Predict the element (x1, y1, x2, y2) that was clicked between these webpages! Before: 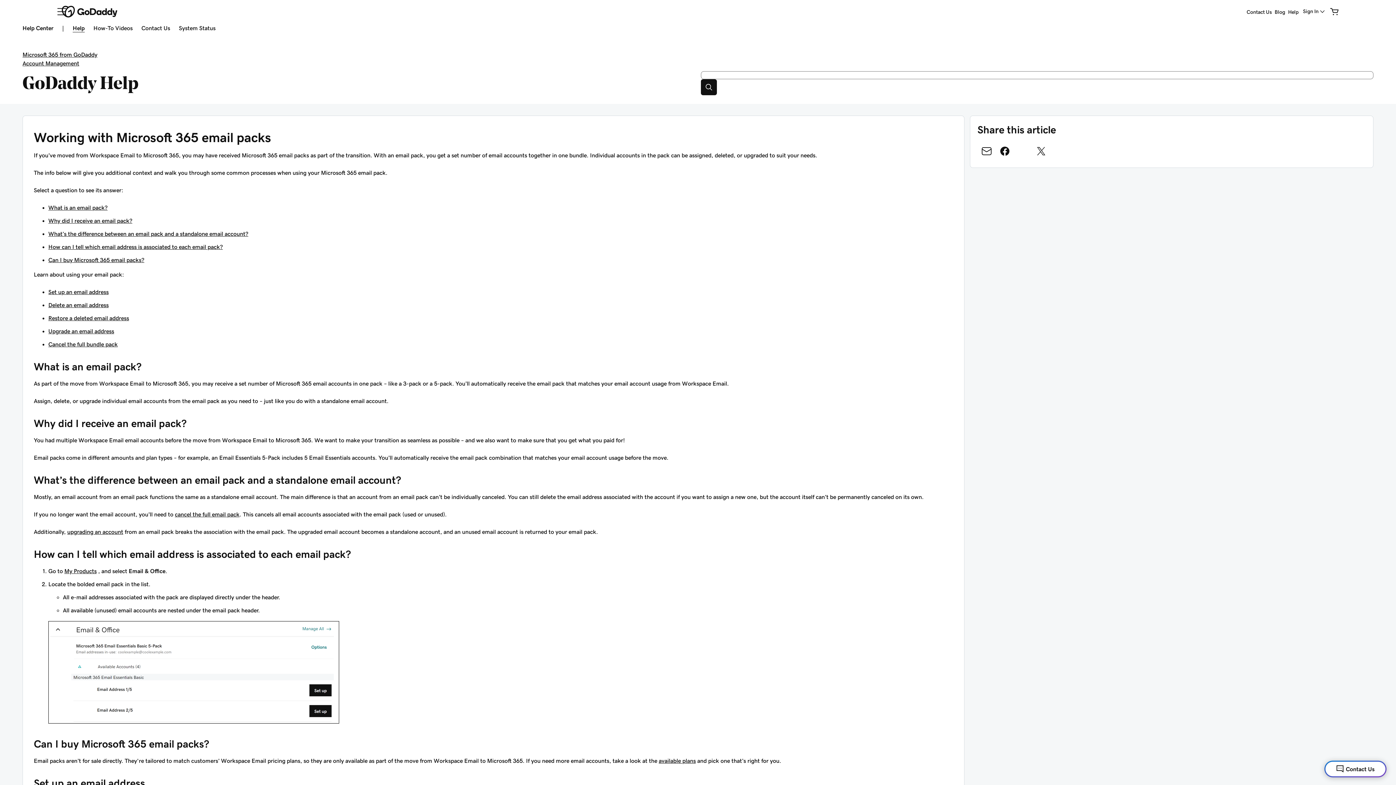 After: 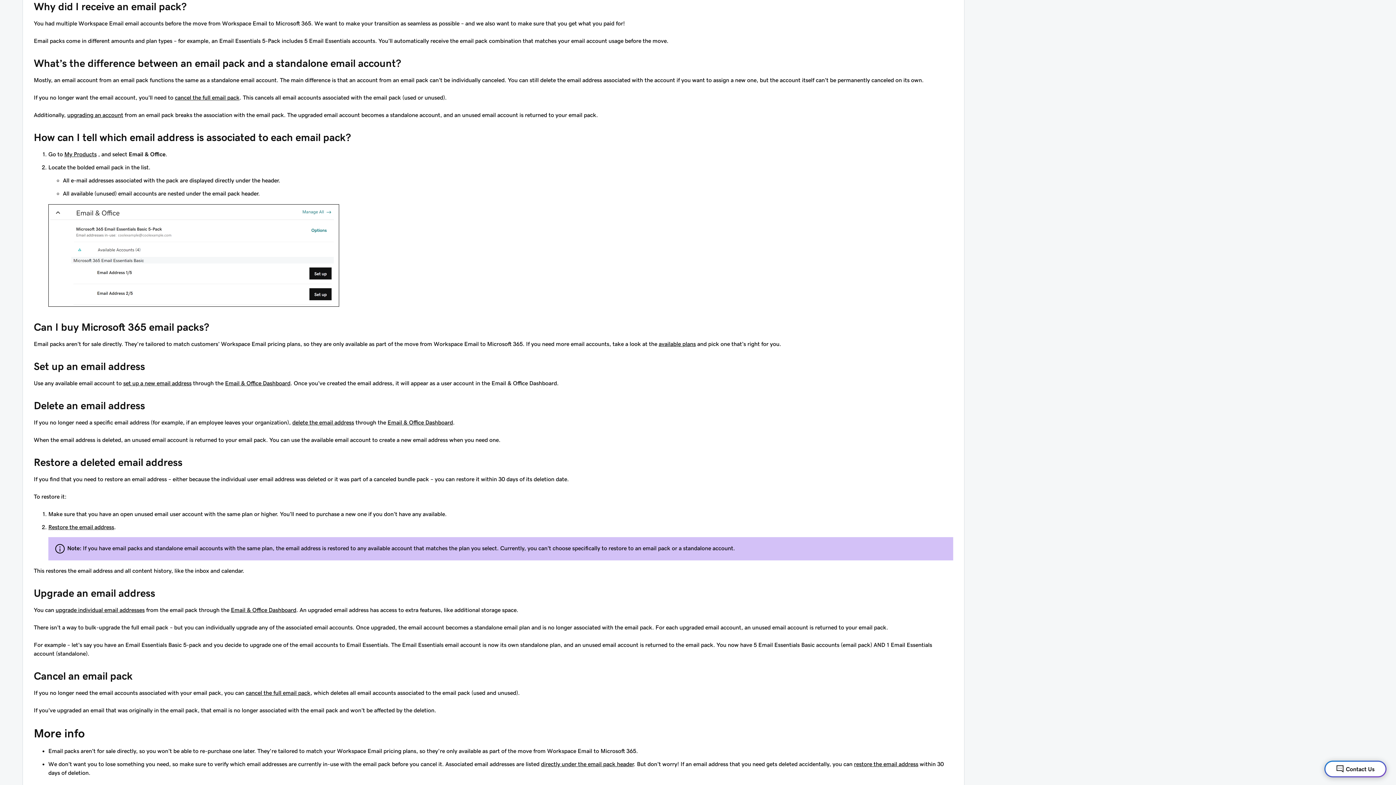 Action: label: Why did I receive an email pack? bbox: (48, 217, 132, 223)